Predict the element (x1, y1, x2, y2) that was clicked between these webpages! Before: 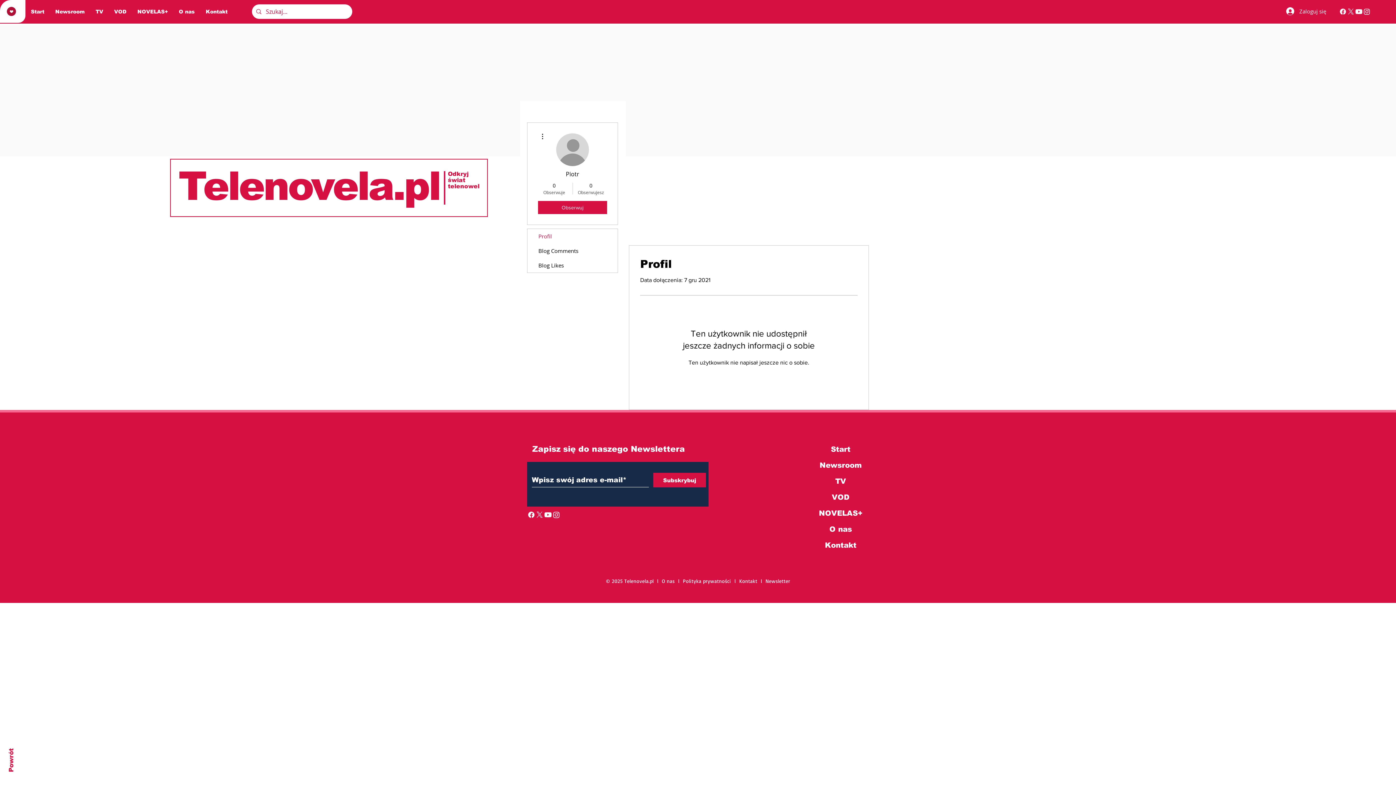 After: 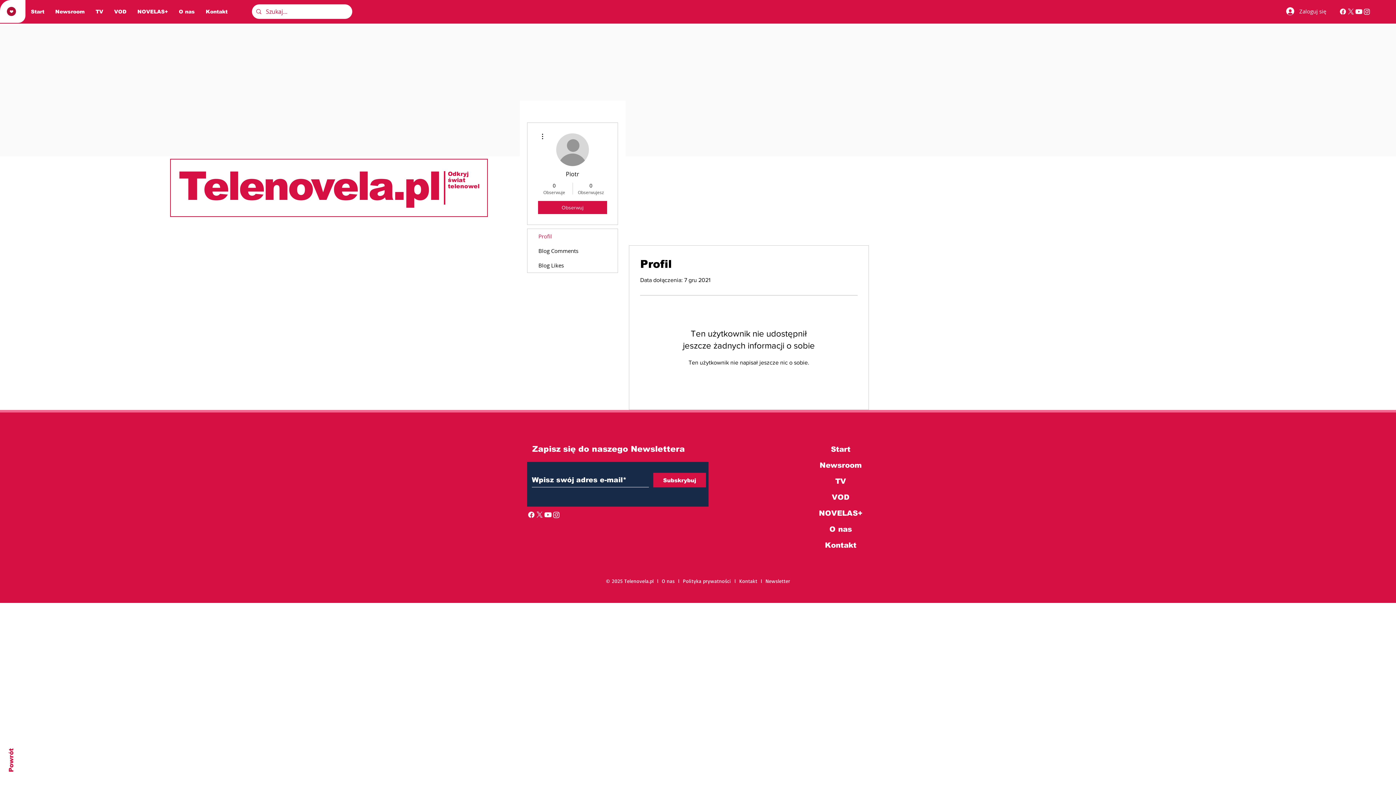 Action: bbox: (527, 510, 535, 519) label: Facebook